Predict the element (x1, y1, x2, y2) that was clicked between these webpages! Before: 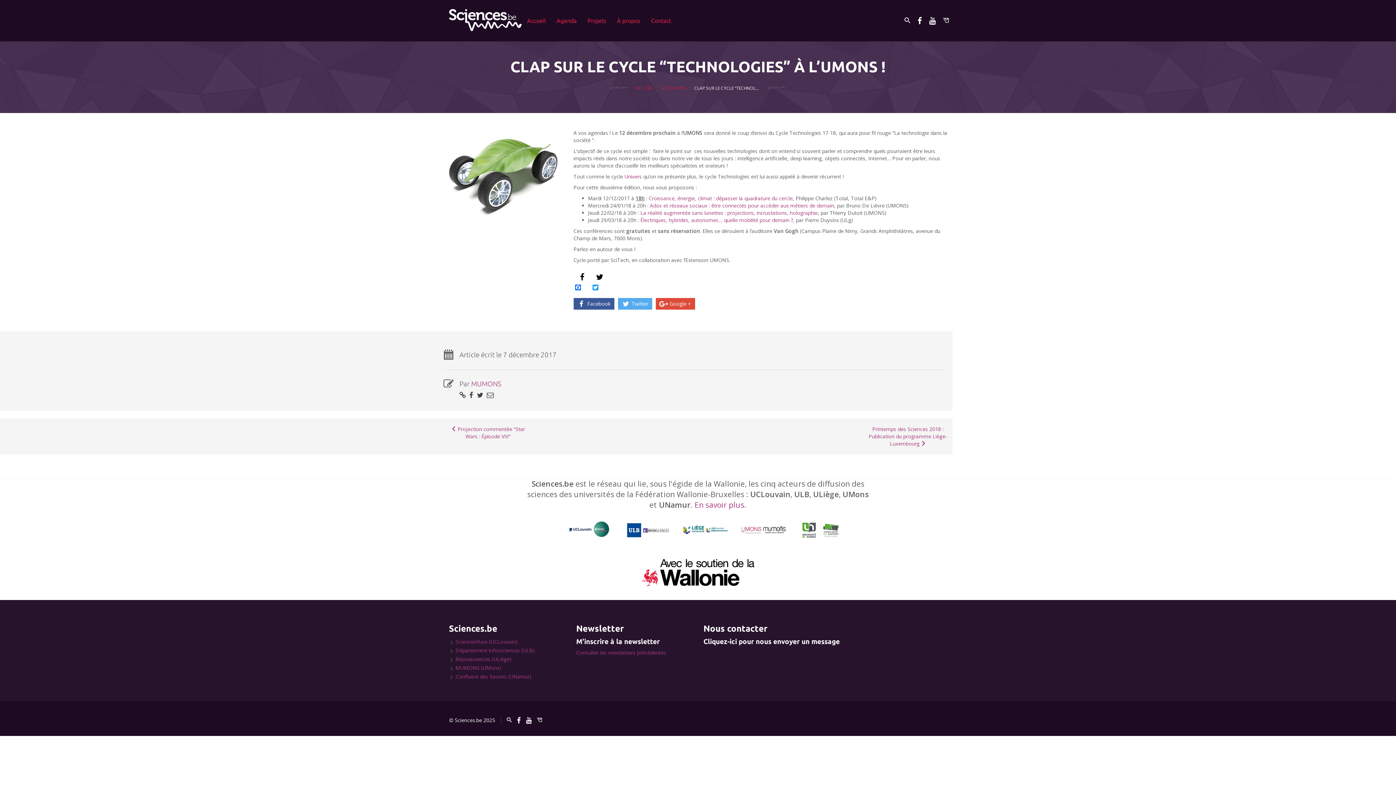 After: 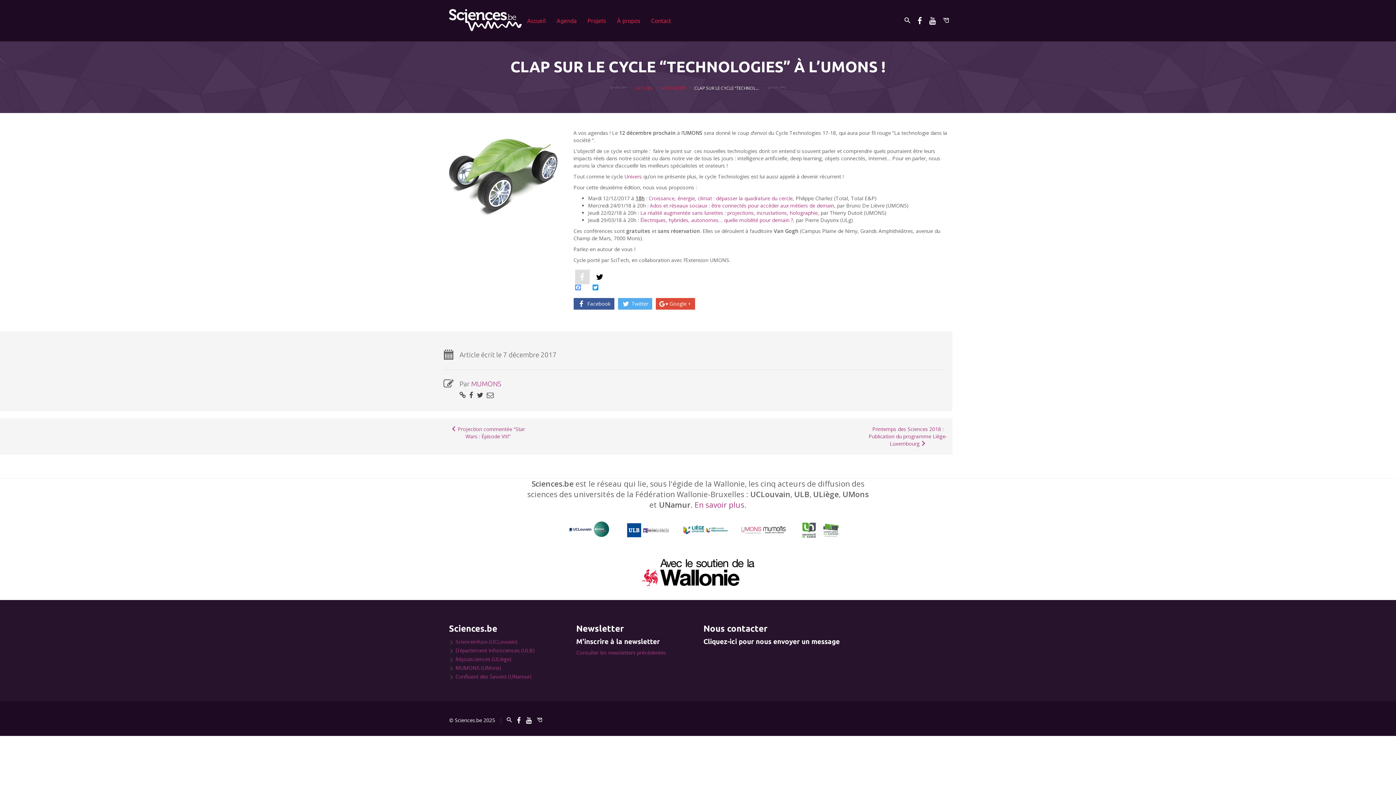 Action: label: Facebook bbox: (573, 269, 591, 292)